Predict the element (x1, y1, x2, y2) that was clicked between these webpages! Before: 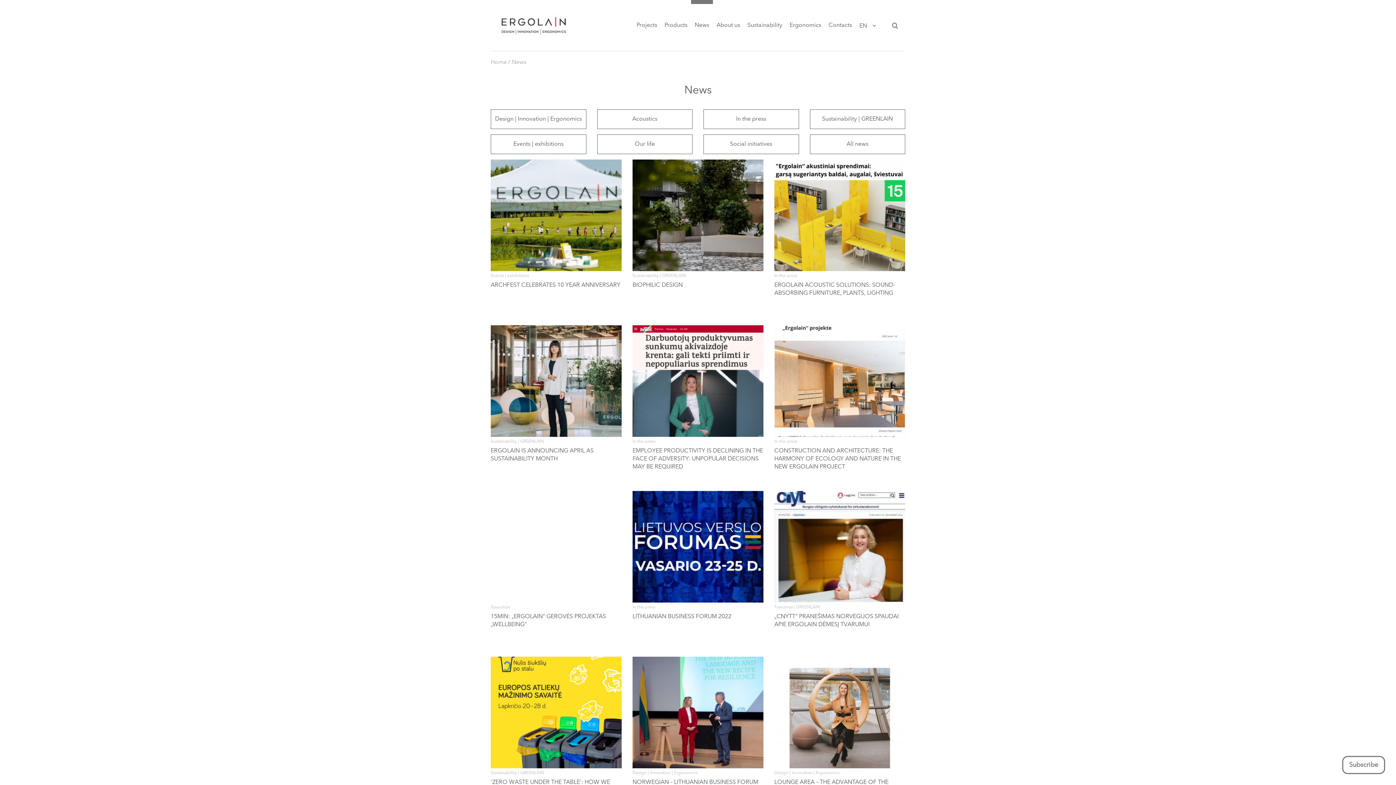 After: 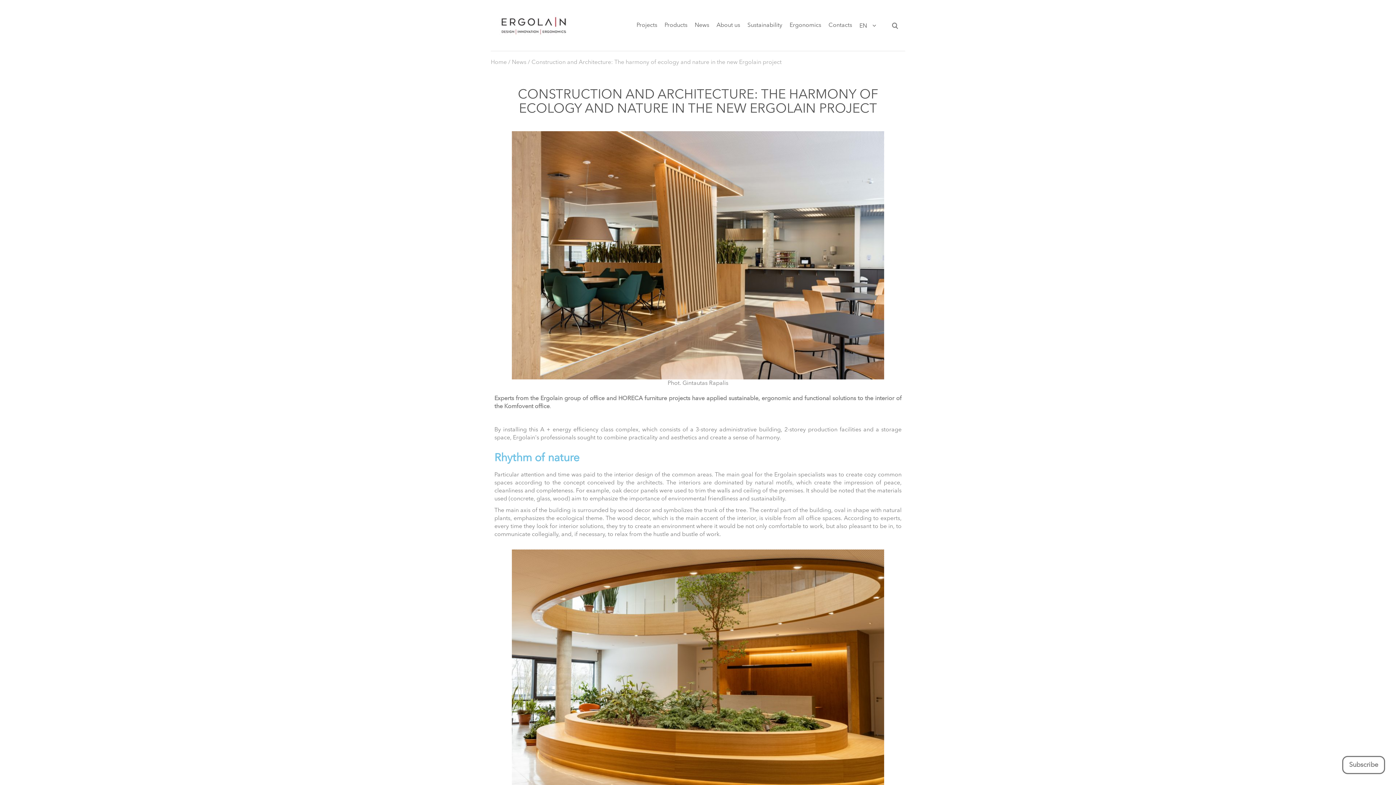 Action: label: In the press bbox: (774, 325, 905, 444)